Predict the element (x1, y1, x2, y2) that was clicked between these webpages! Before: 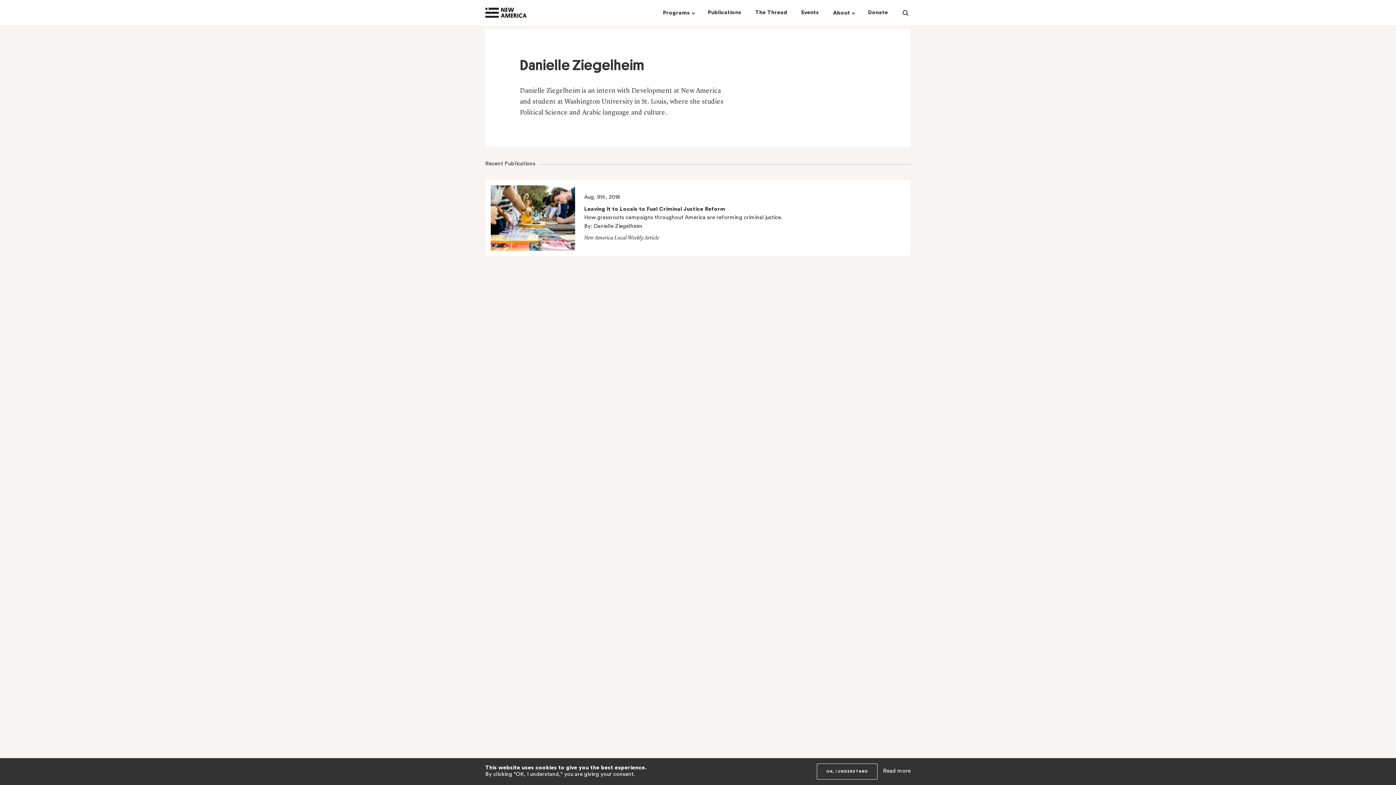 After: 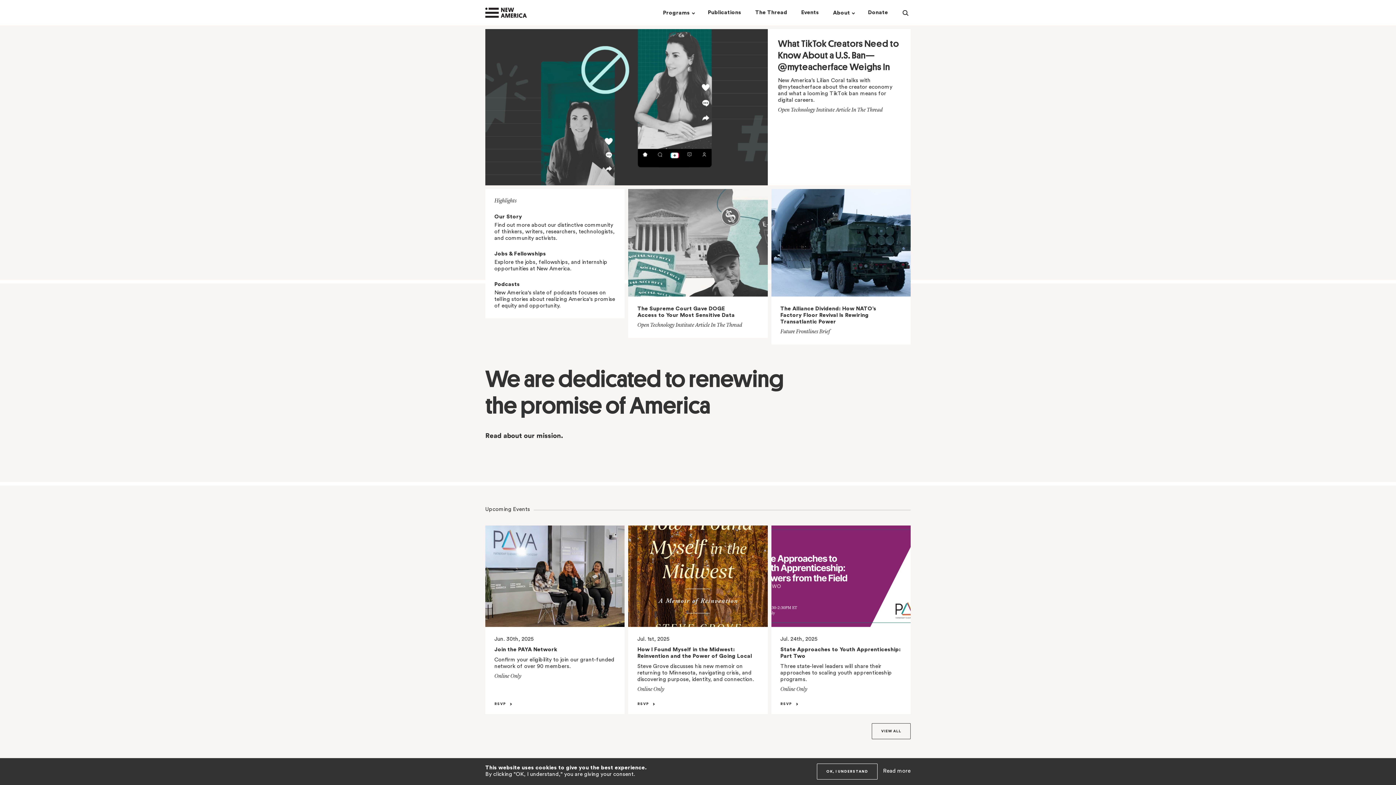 Action: bbox: (485, 0, 556, 25) label: New America